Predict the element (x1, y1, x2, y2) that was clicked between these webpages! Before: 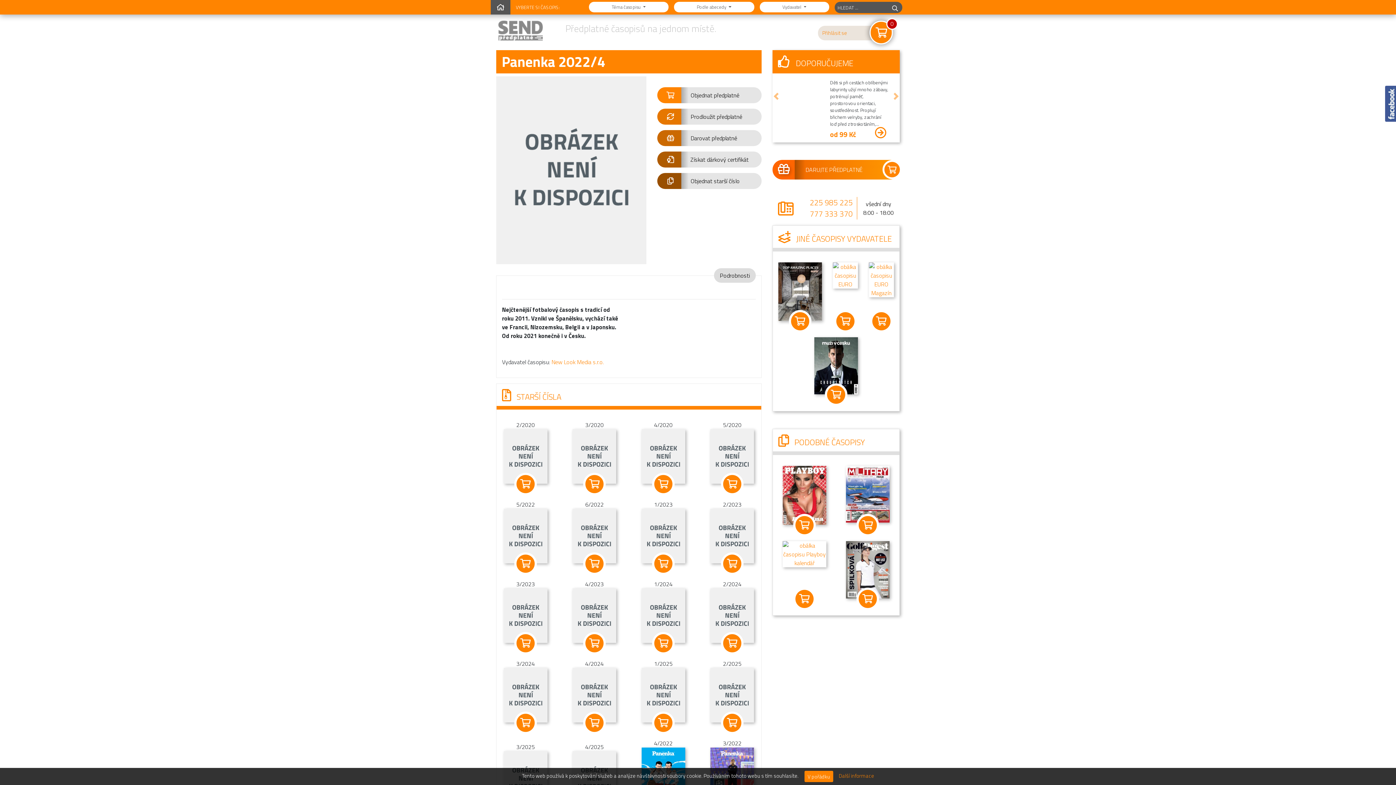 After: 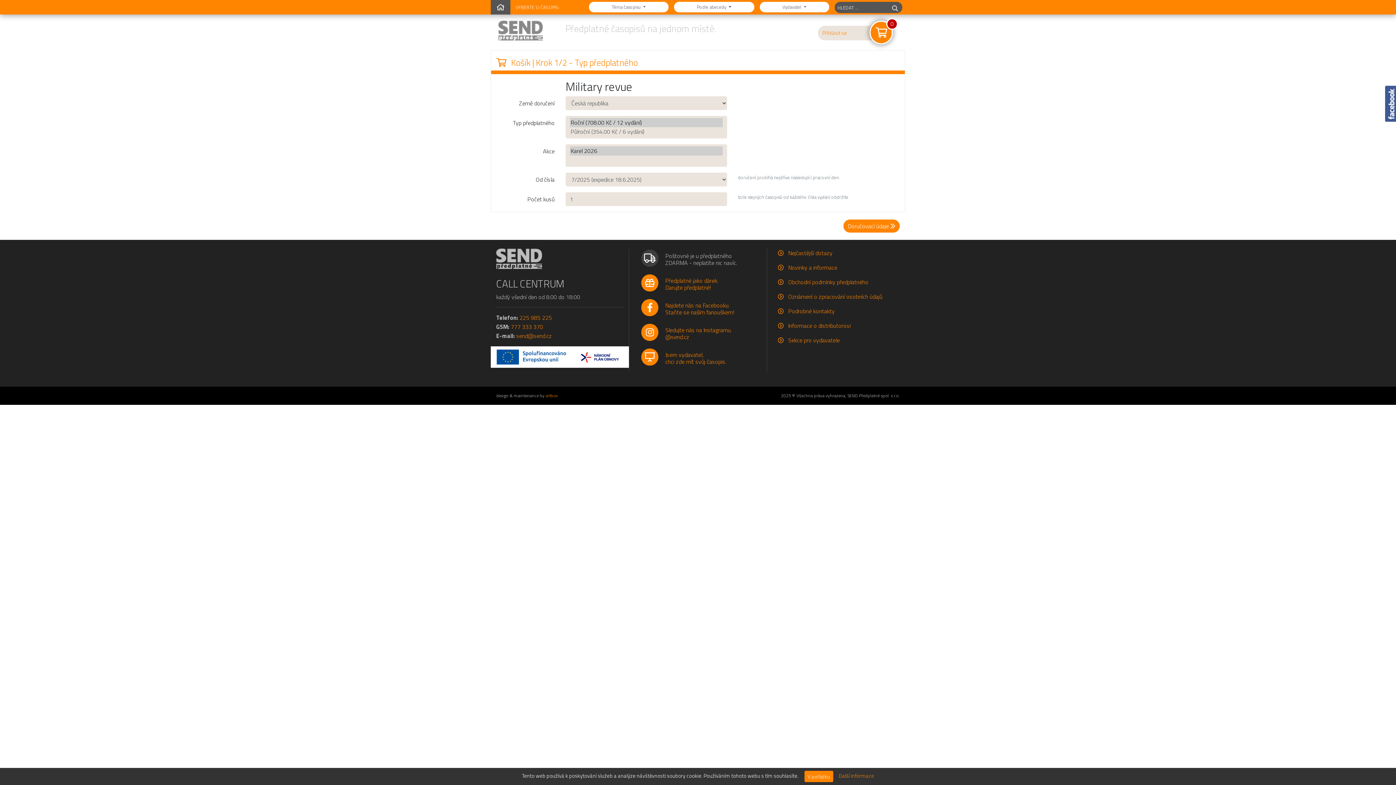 Action: bbox: (836, 513, 899, 536)